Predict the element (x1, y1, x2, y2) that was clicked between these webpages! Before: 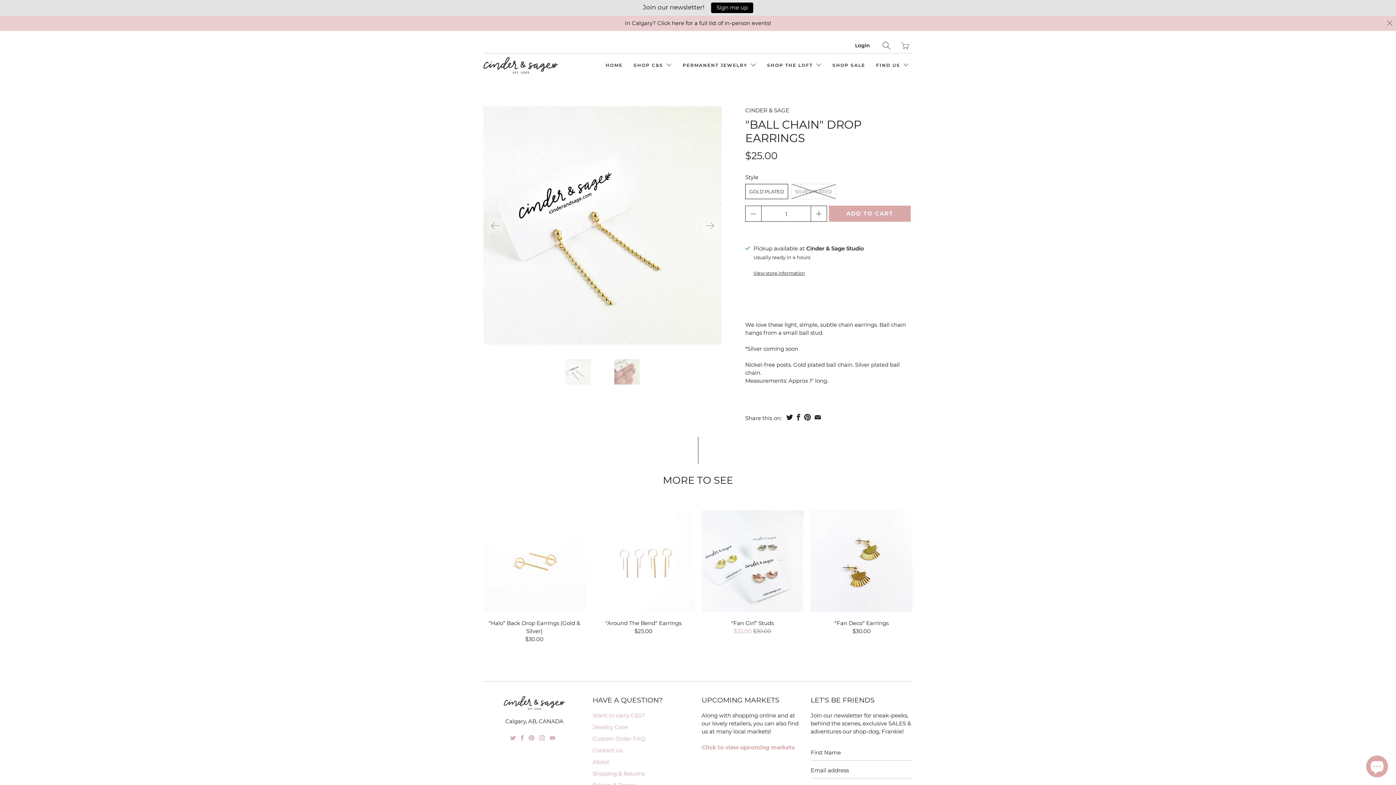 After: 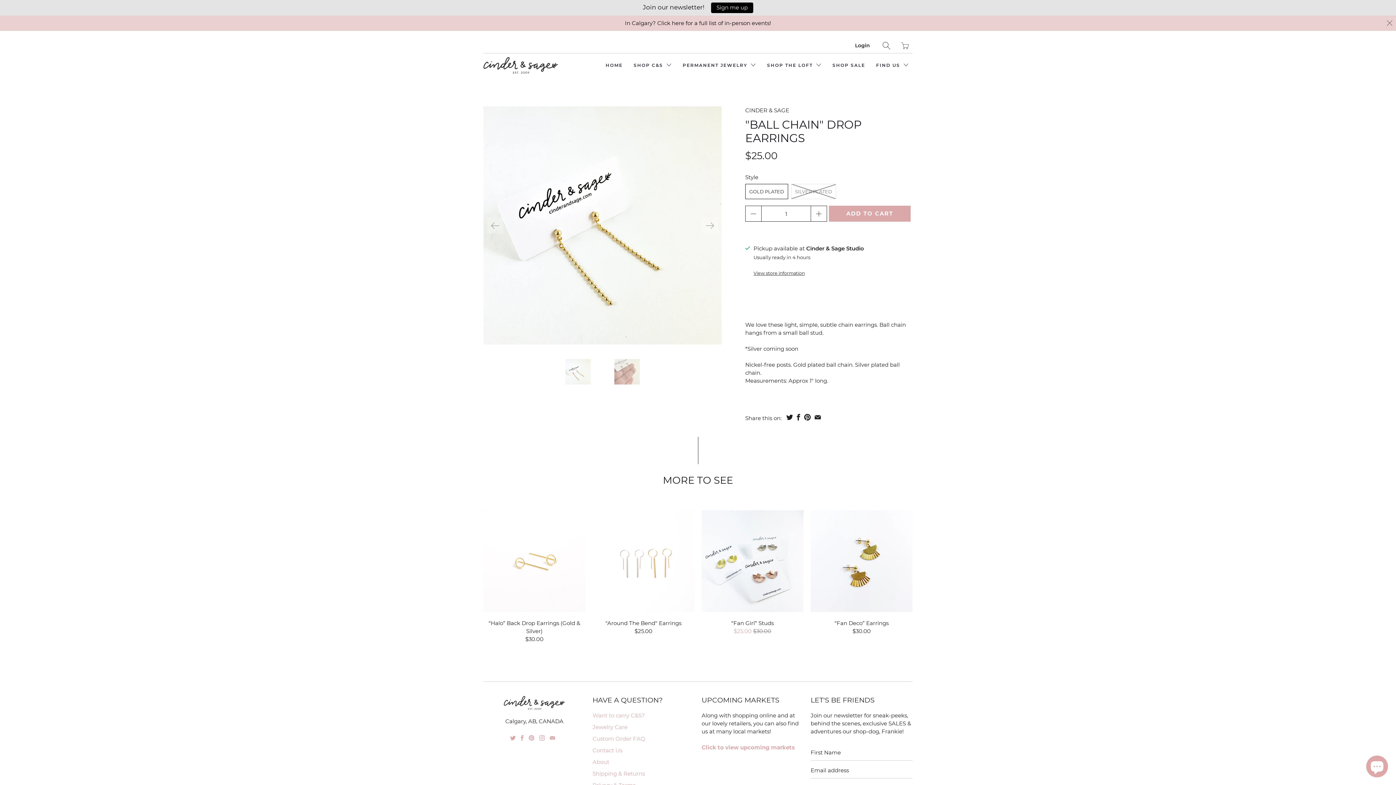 Action: bbox: (510, 735, 515, 741)